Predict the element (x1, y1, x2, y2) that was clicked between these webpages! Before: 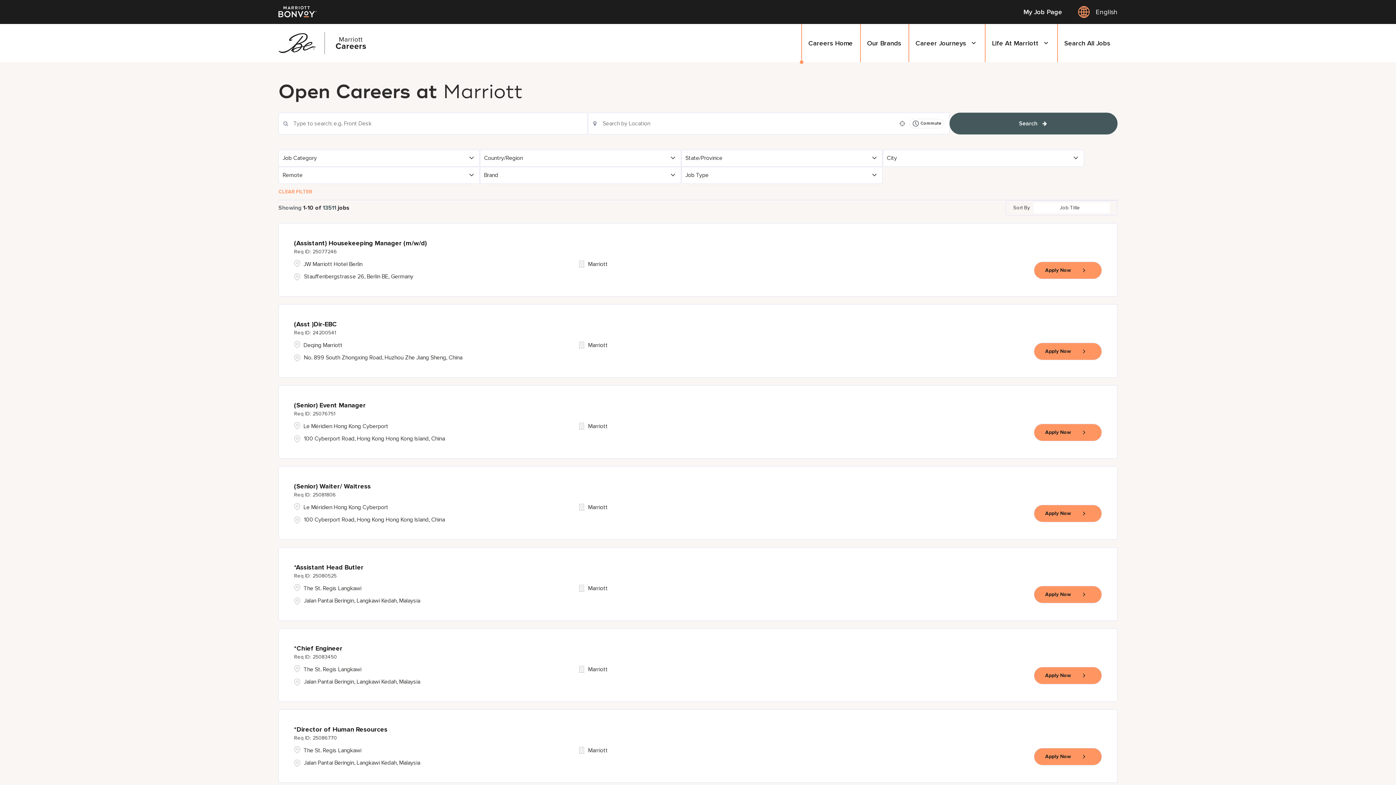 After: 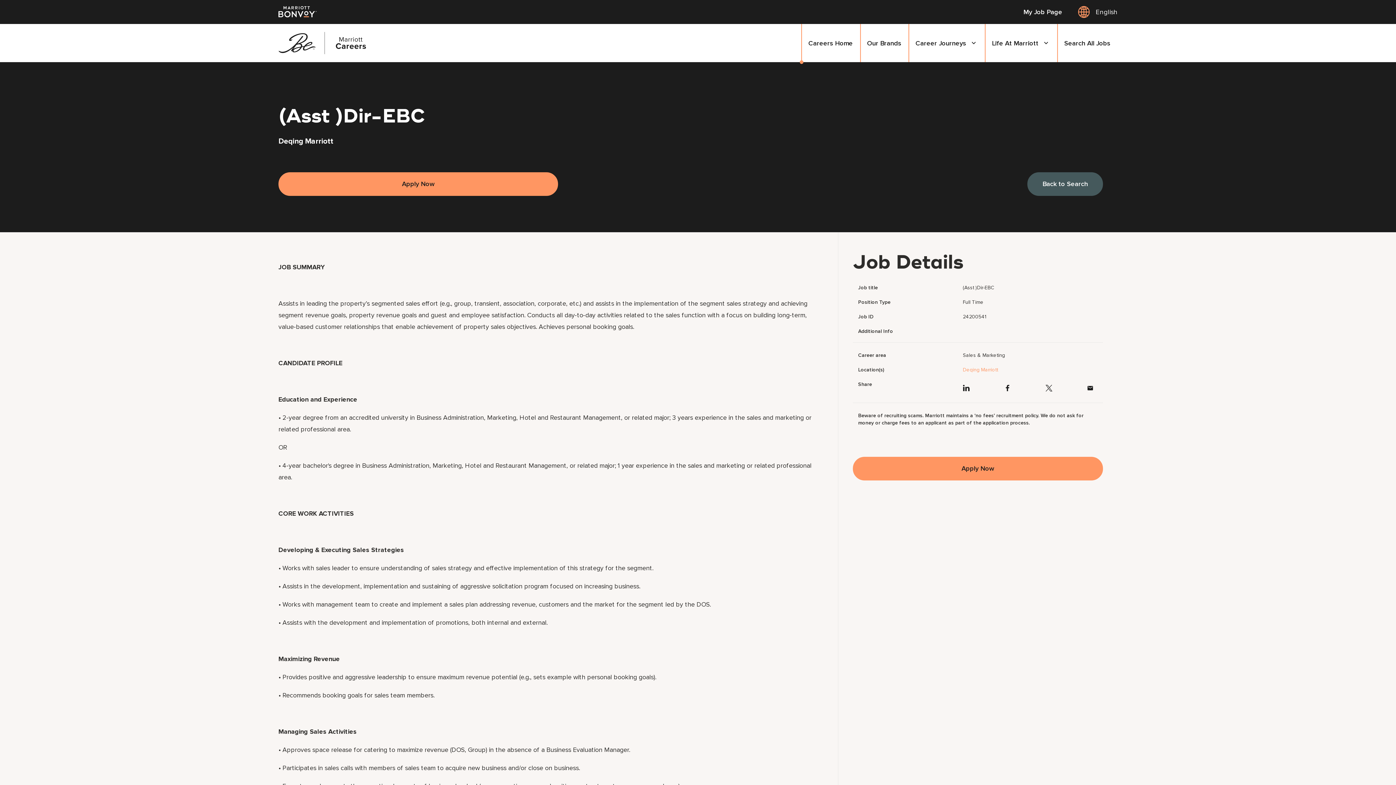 Action: bbox: (1034, 342, 1102, 360) label: Apply Now, (Asst )Dir-EBC